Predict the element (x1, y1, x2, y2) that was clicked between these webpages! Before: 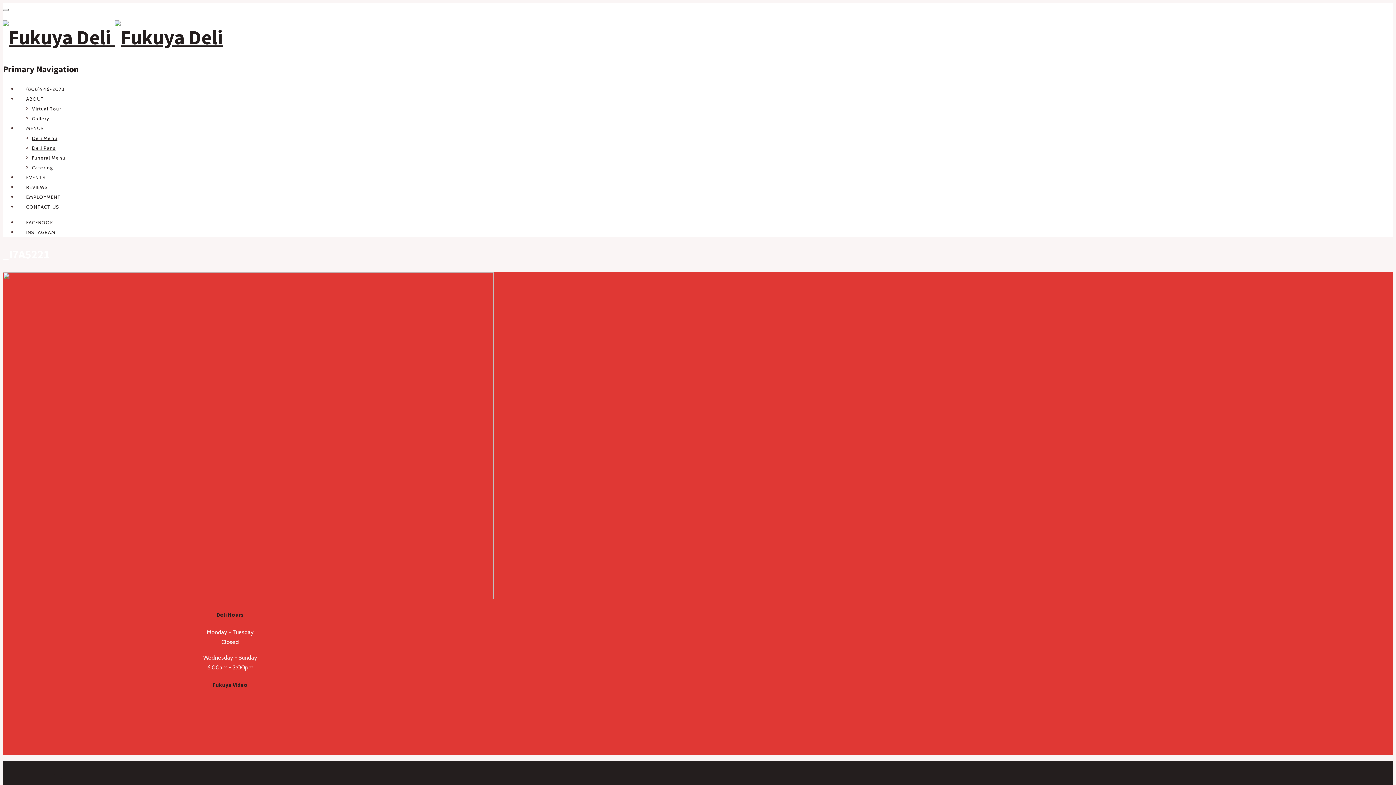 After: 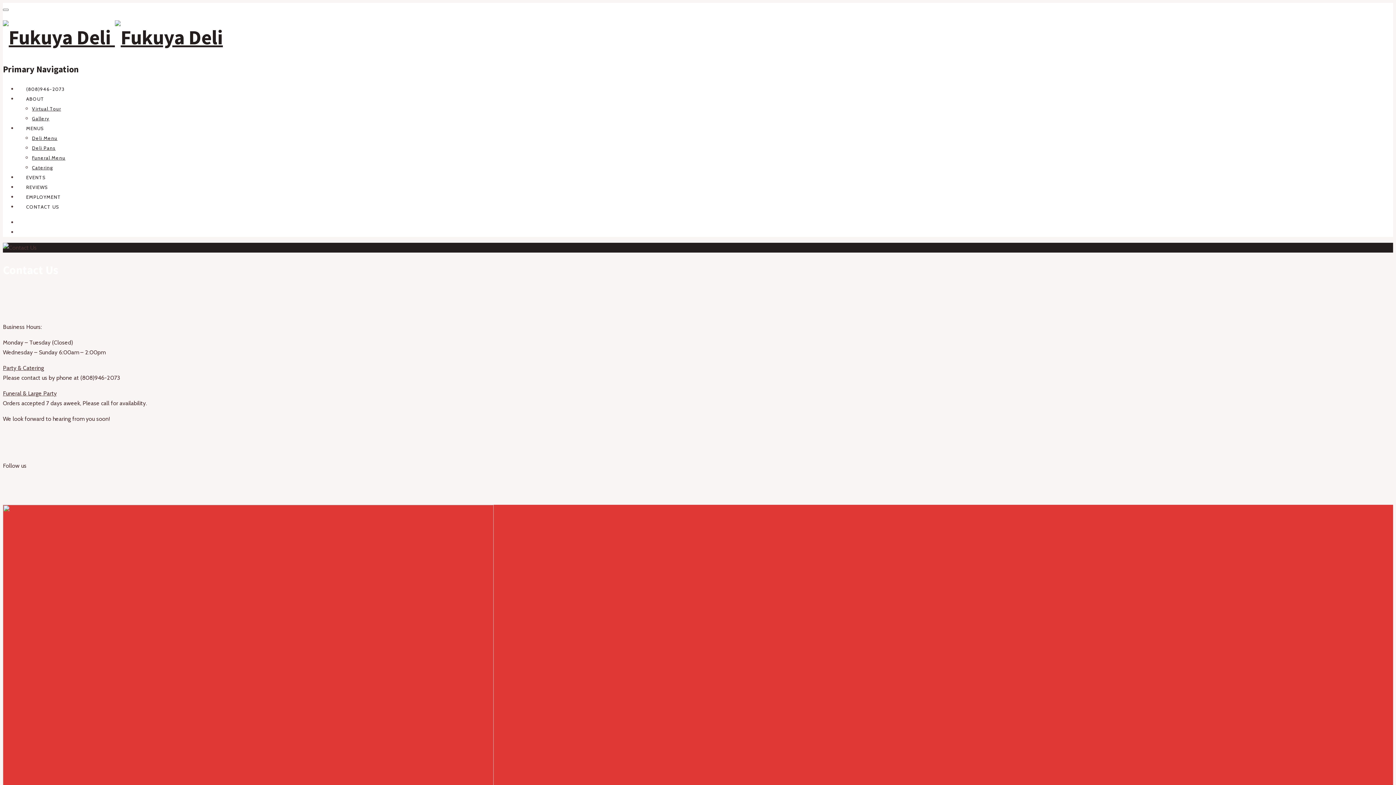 Action: label: CONTACT US bbox: (17, 203, 68, 209)